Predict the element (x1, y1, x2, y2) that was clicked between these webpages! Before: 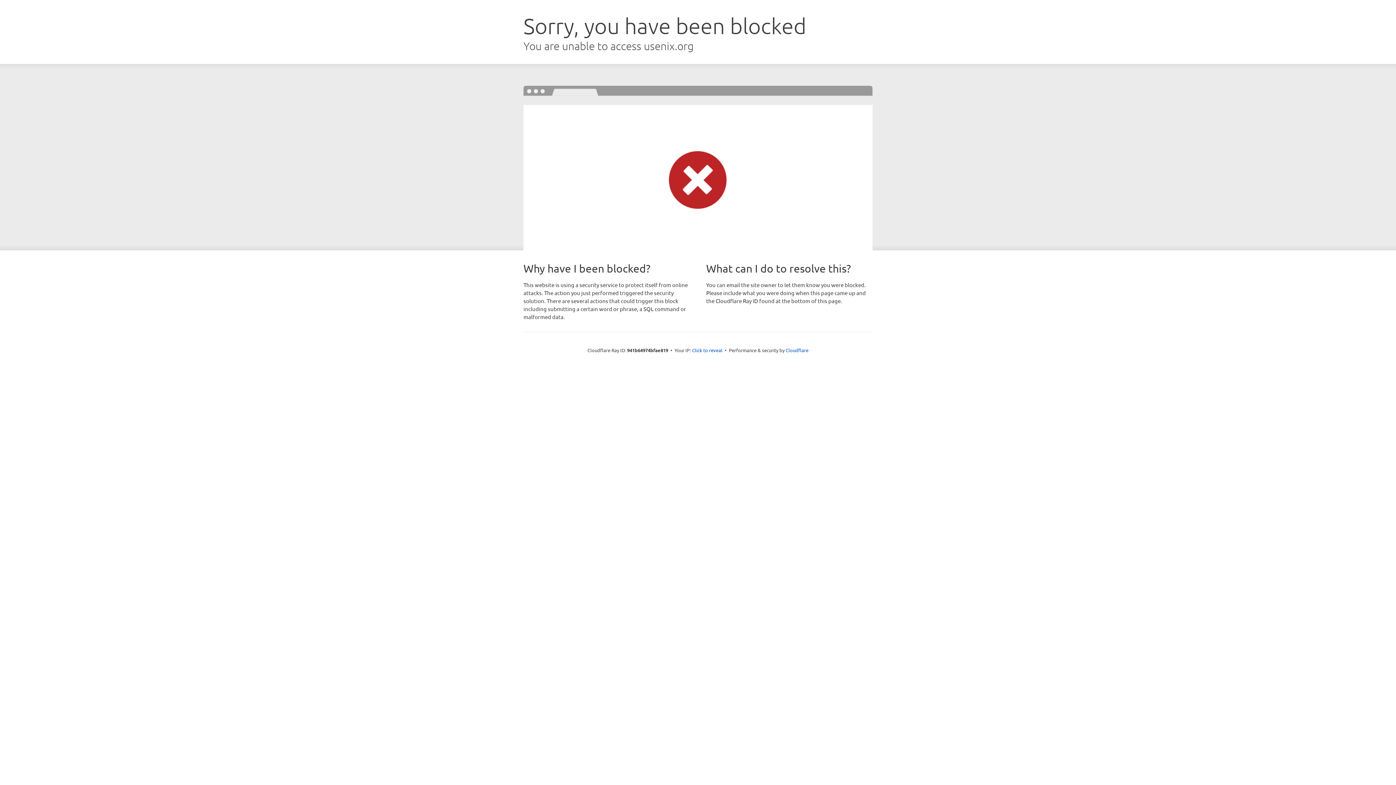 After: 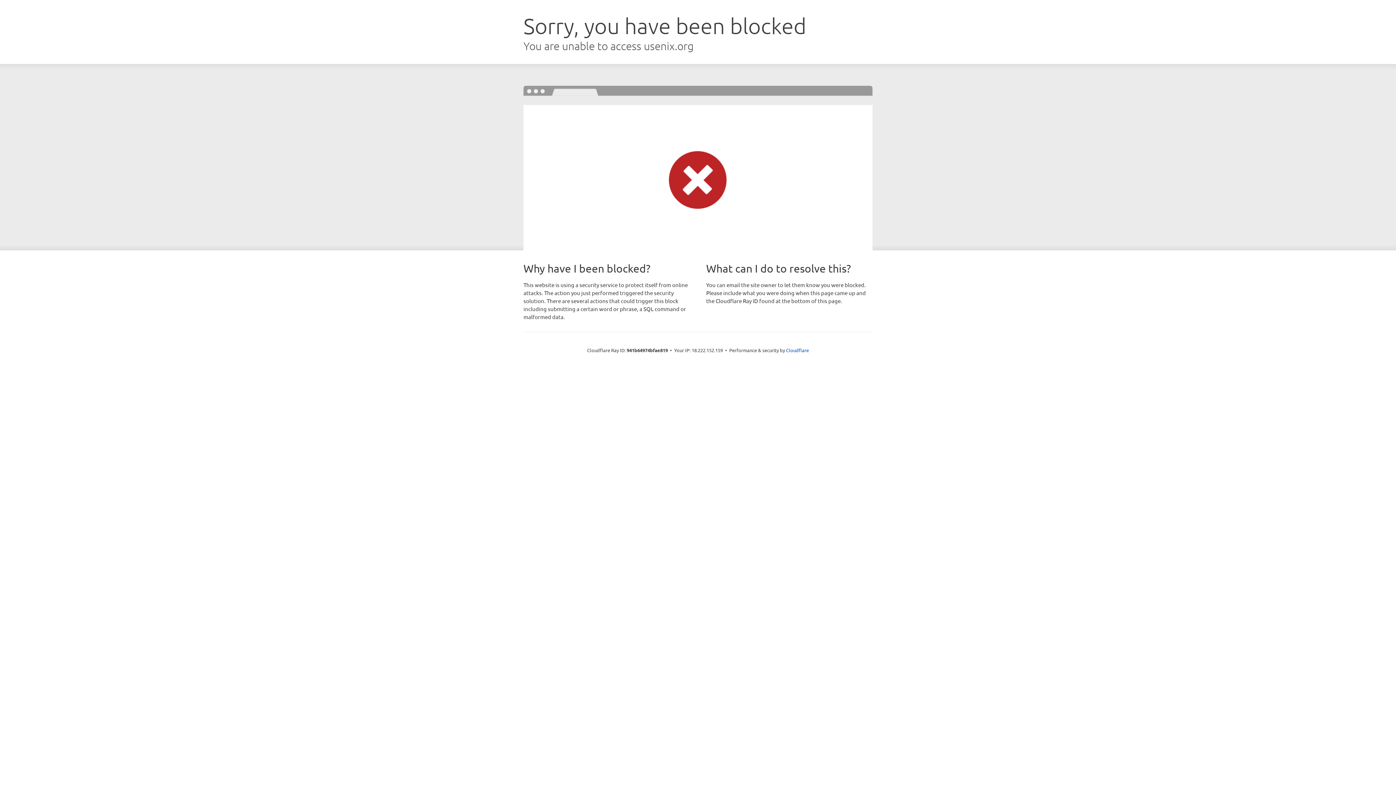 Action: label: Click to reveal bbox: (692, 346, 722, 353)